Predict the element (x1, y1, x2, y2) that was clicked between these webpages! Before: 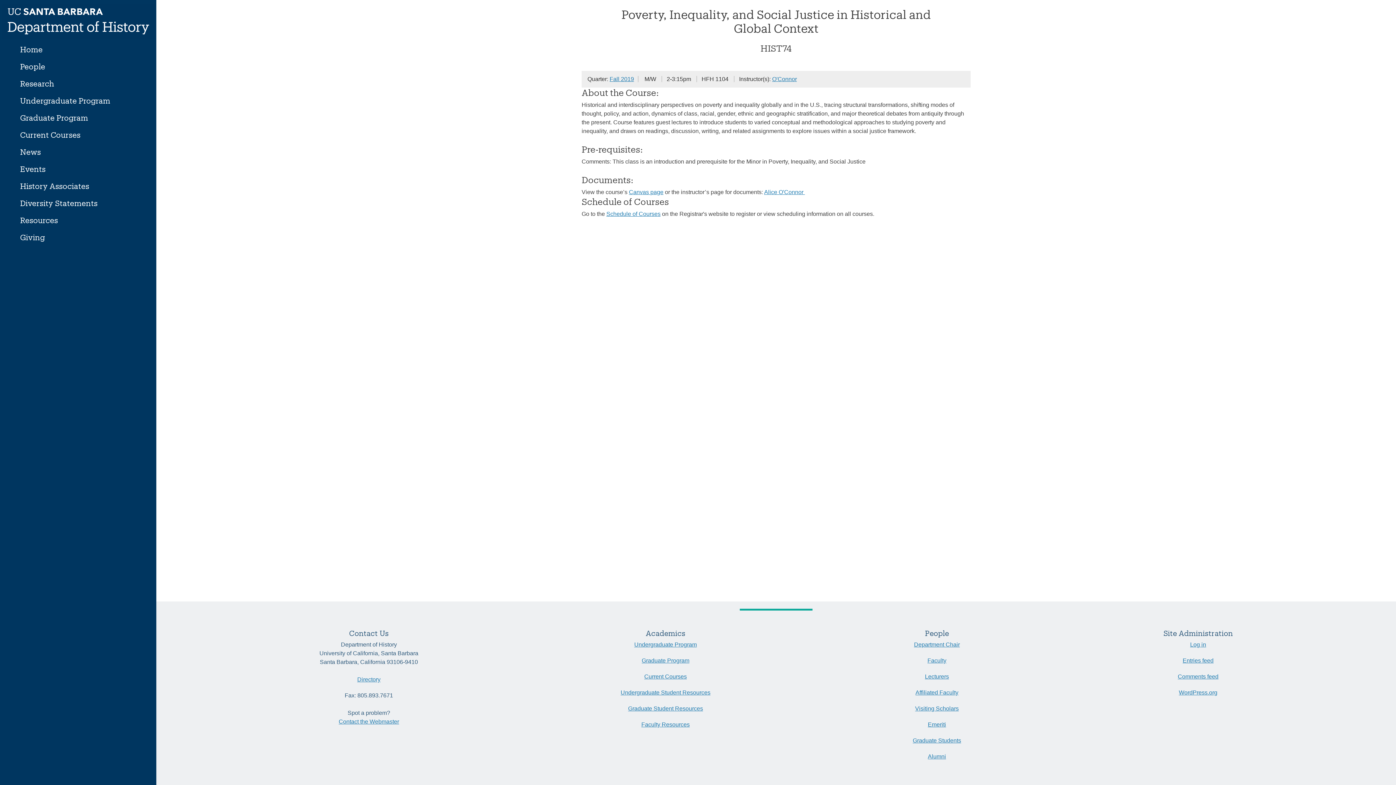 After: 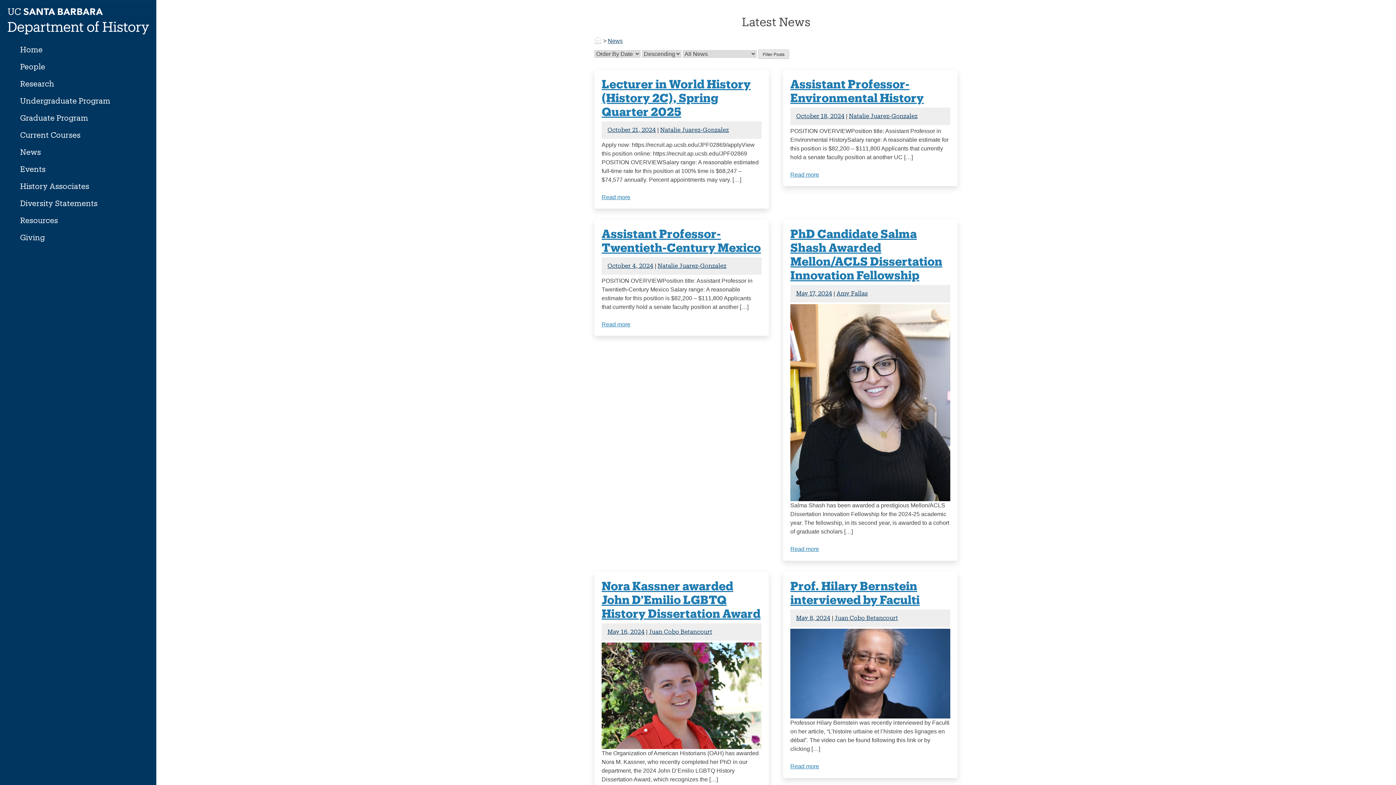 Action: label: News bbox: (13, 143, 142, 160)